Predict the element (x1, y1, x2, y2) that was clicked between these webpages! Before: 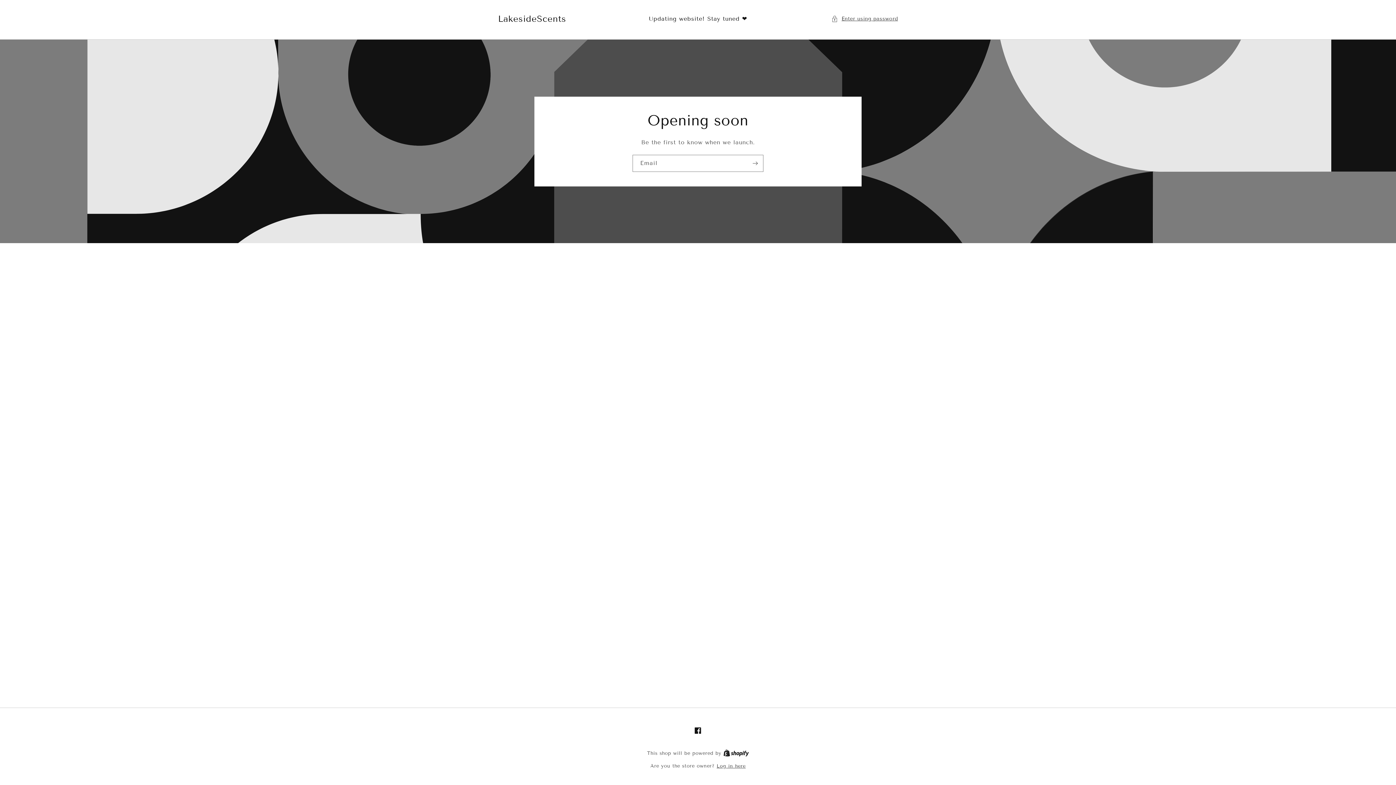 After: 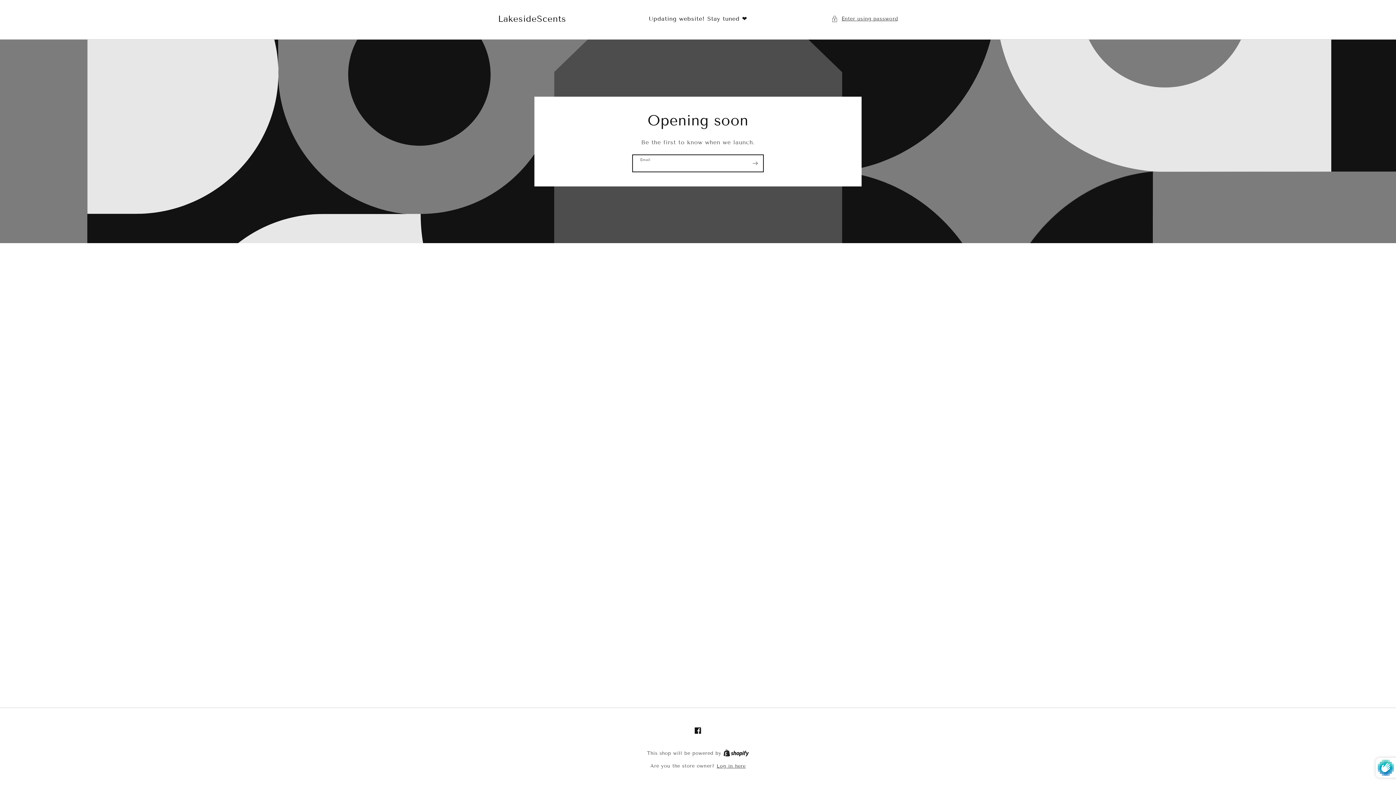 Action: bbox: (747, 154, 763, 171) label: Subscribe